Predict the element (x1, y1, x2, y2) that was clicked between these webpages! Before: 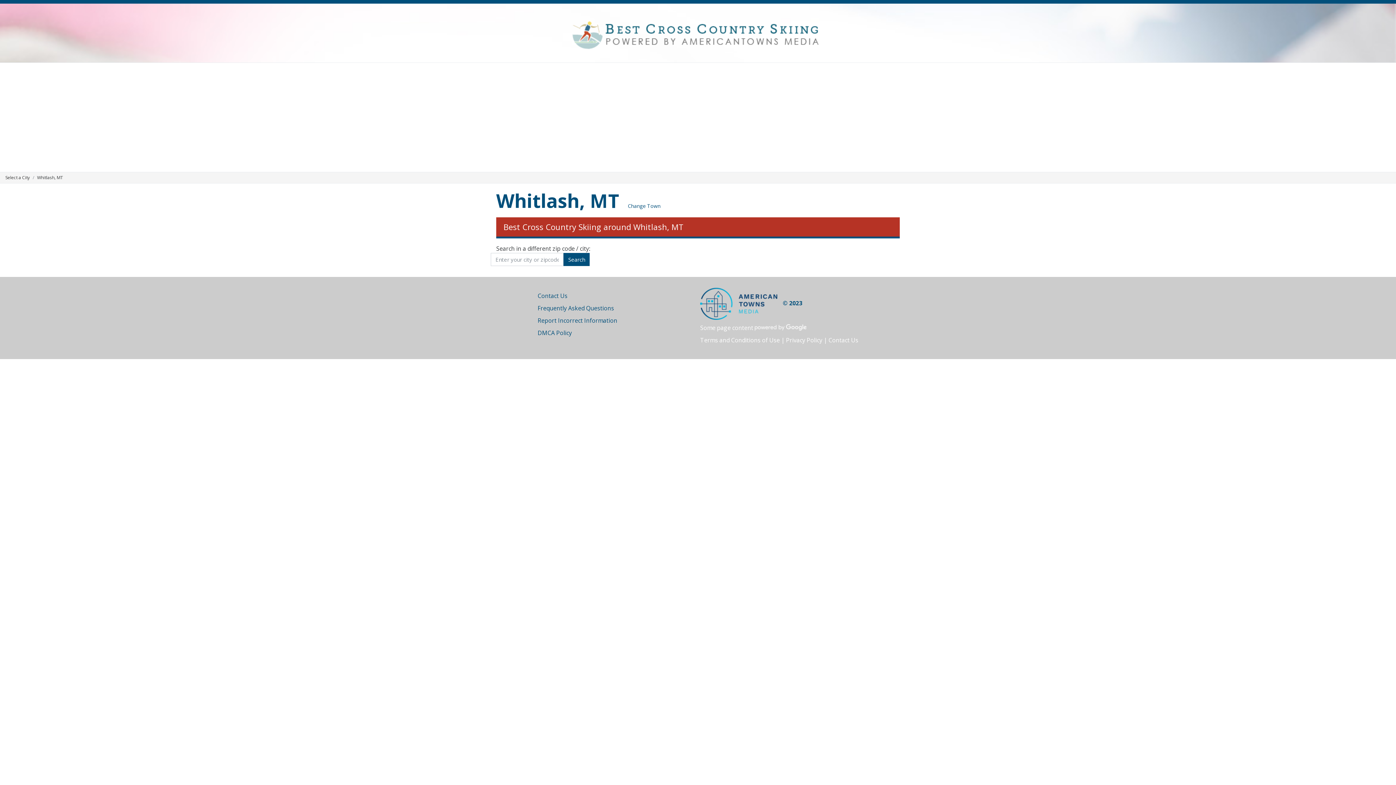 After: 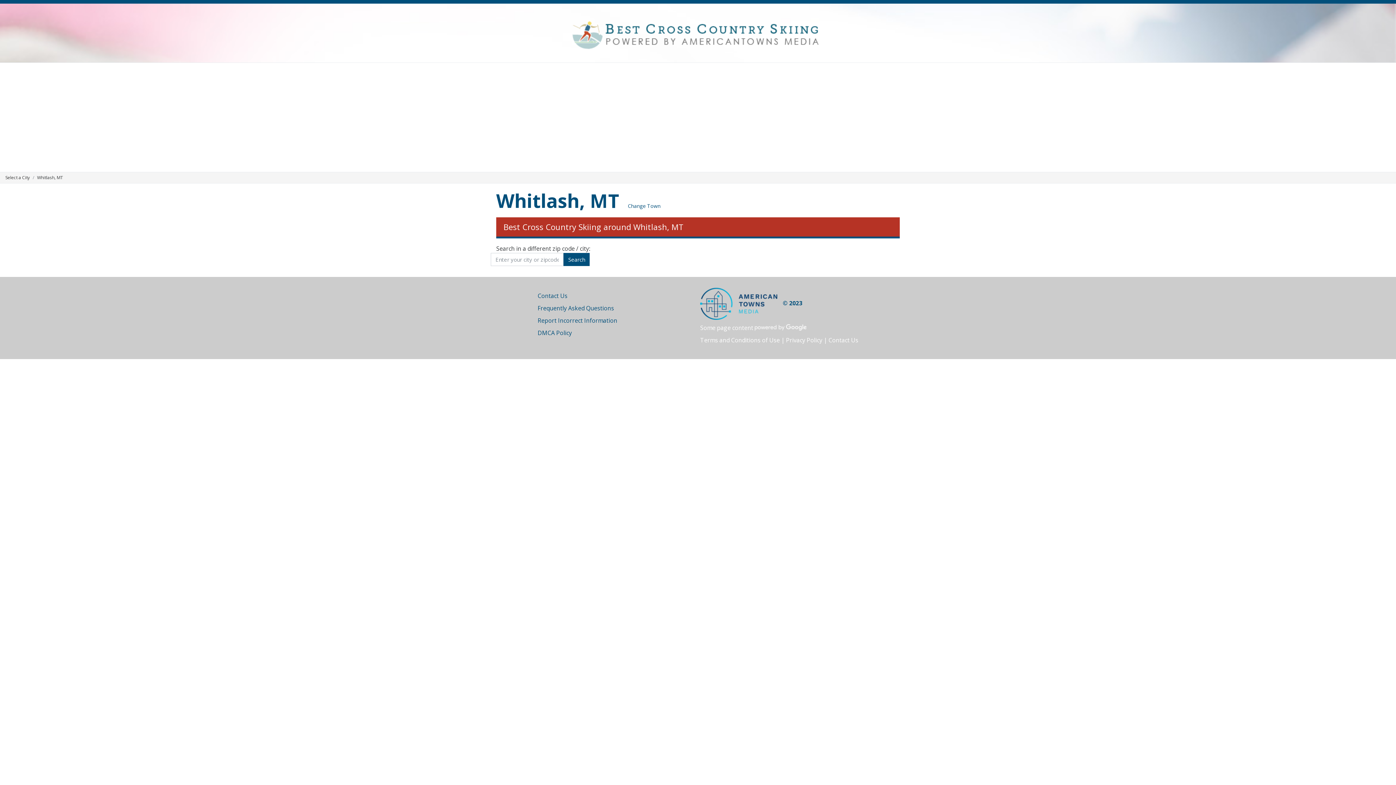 Action: bbox: (496, 187, 619, 213) label: Whitlash, MT